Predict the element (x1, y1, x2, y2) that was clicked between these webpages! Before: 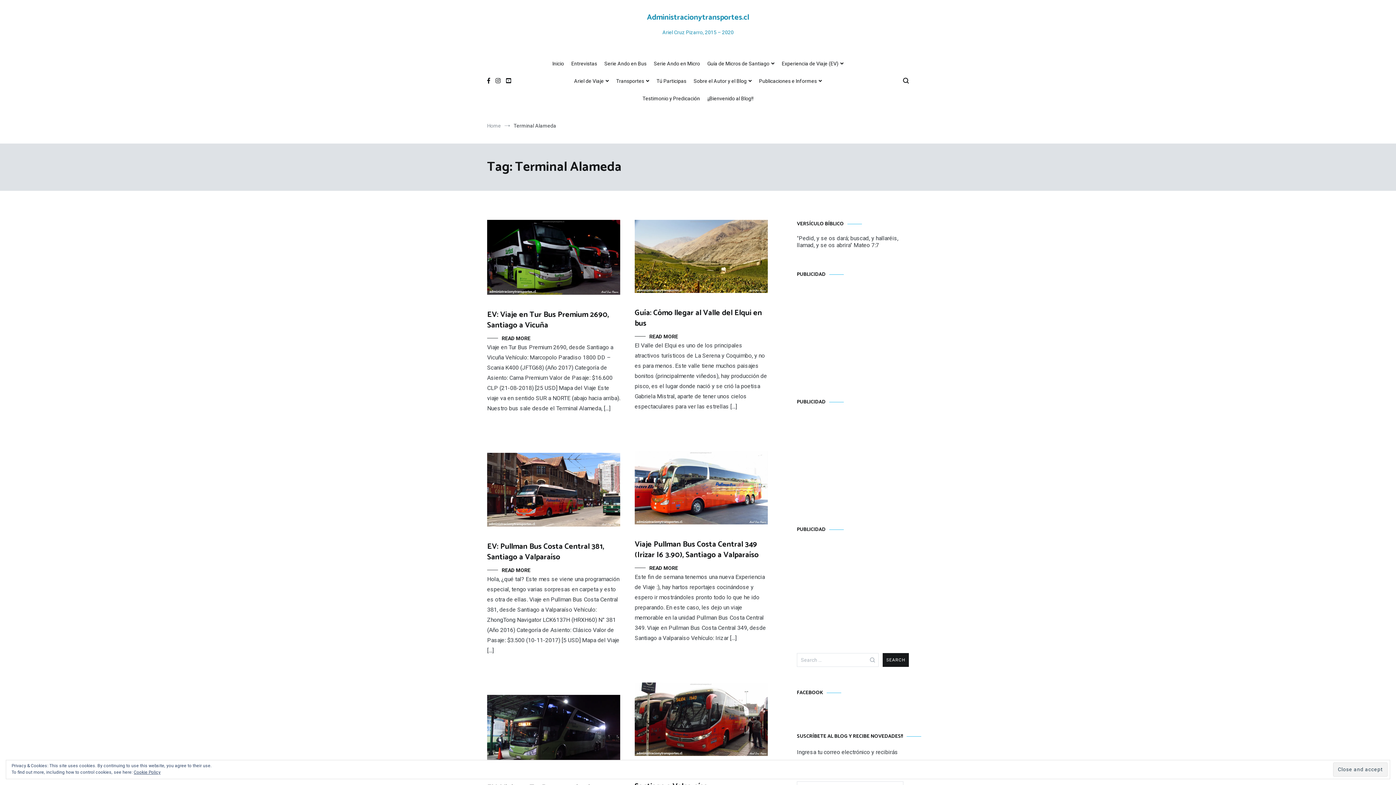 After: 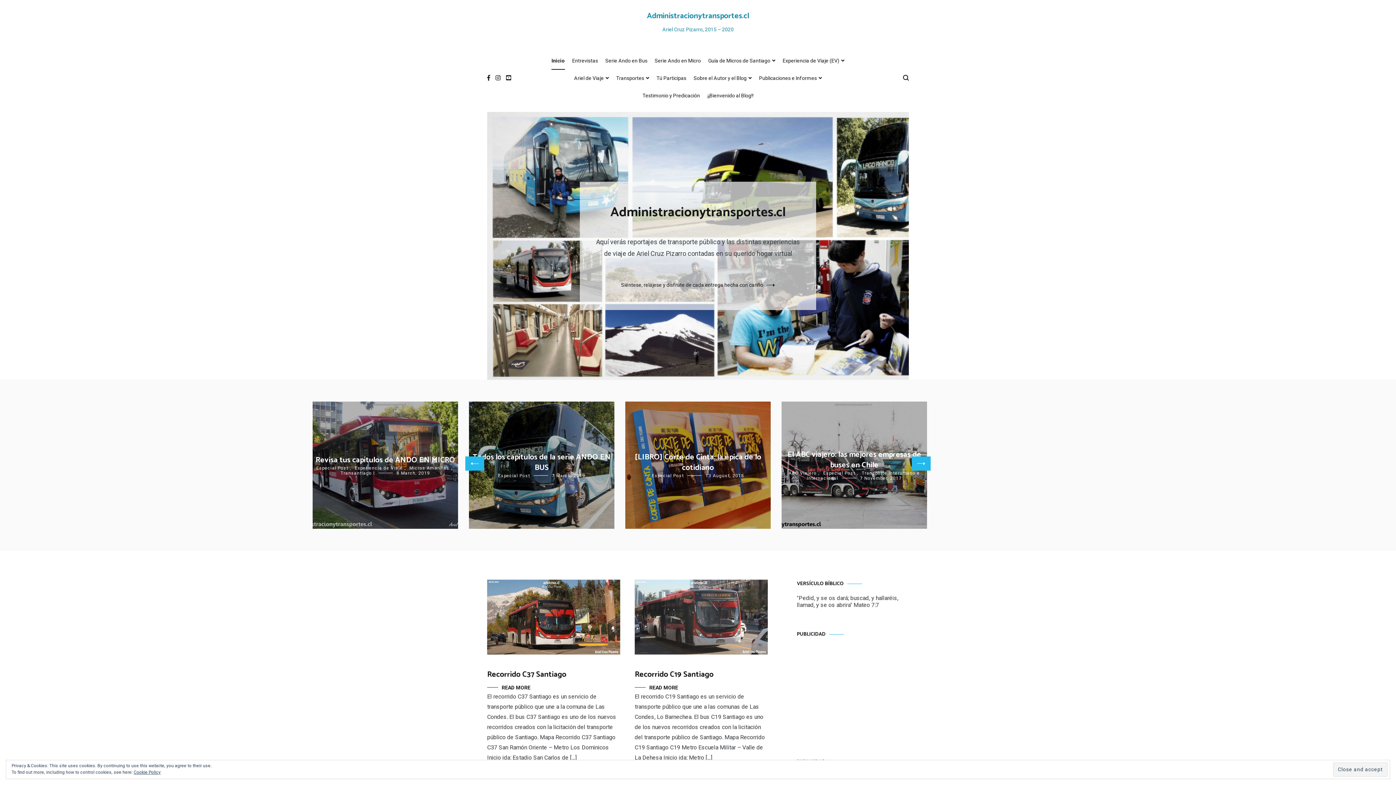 Action: bbox: (647, 11, 749, 23) label: Administracionytransportes.cl